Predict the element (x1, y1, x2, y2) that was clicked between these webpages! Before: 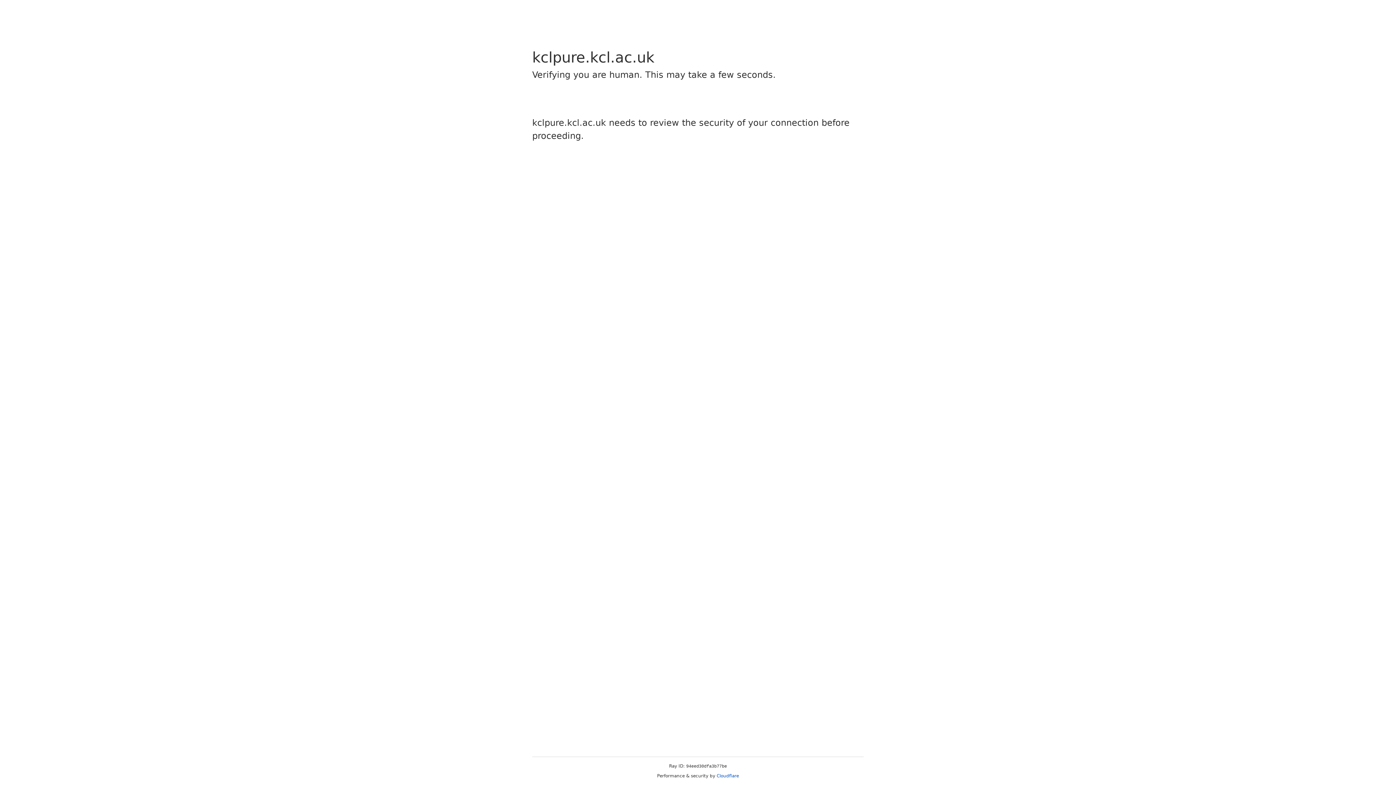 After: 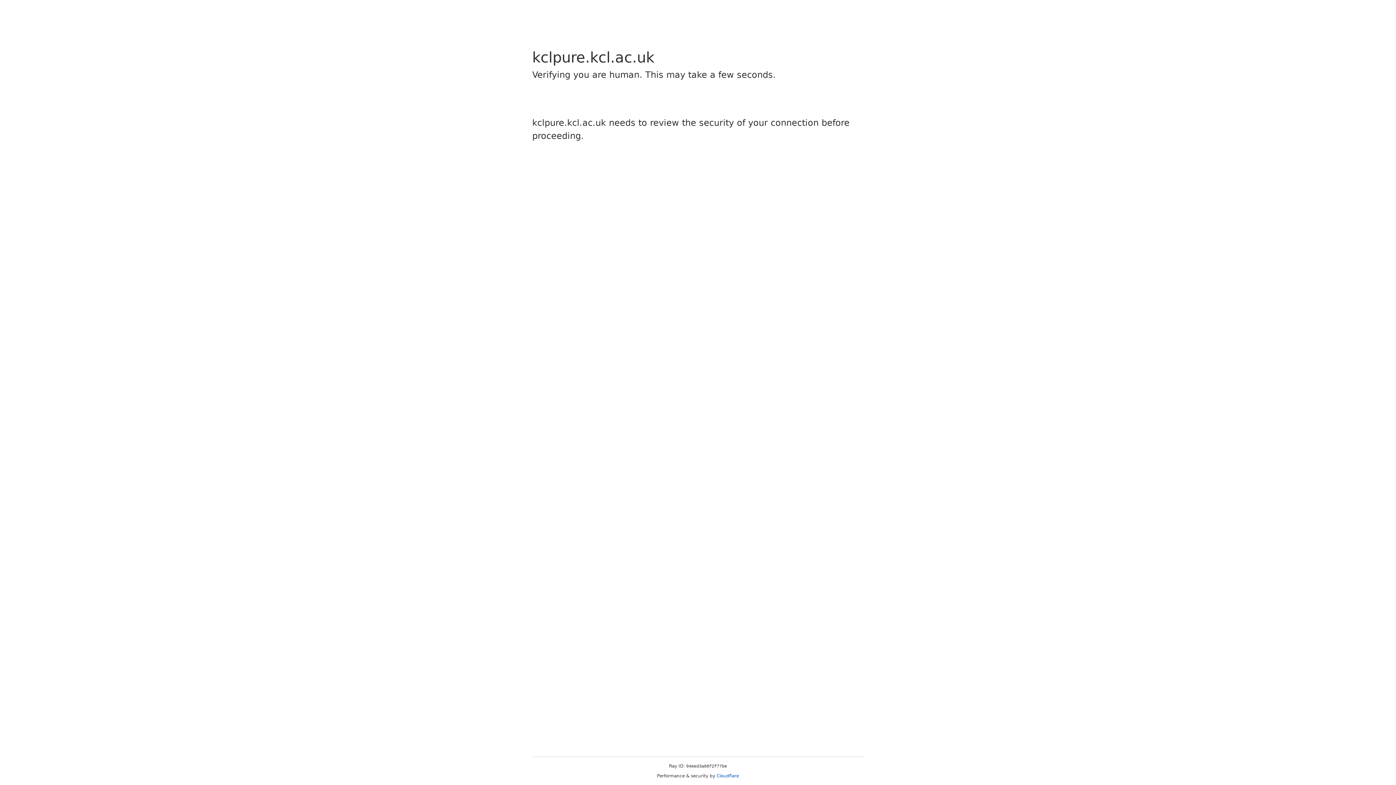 Action: label: Cloudflare bbox: (716, 773, 739, 778)